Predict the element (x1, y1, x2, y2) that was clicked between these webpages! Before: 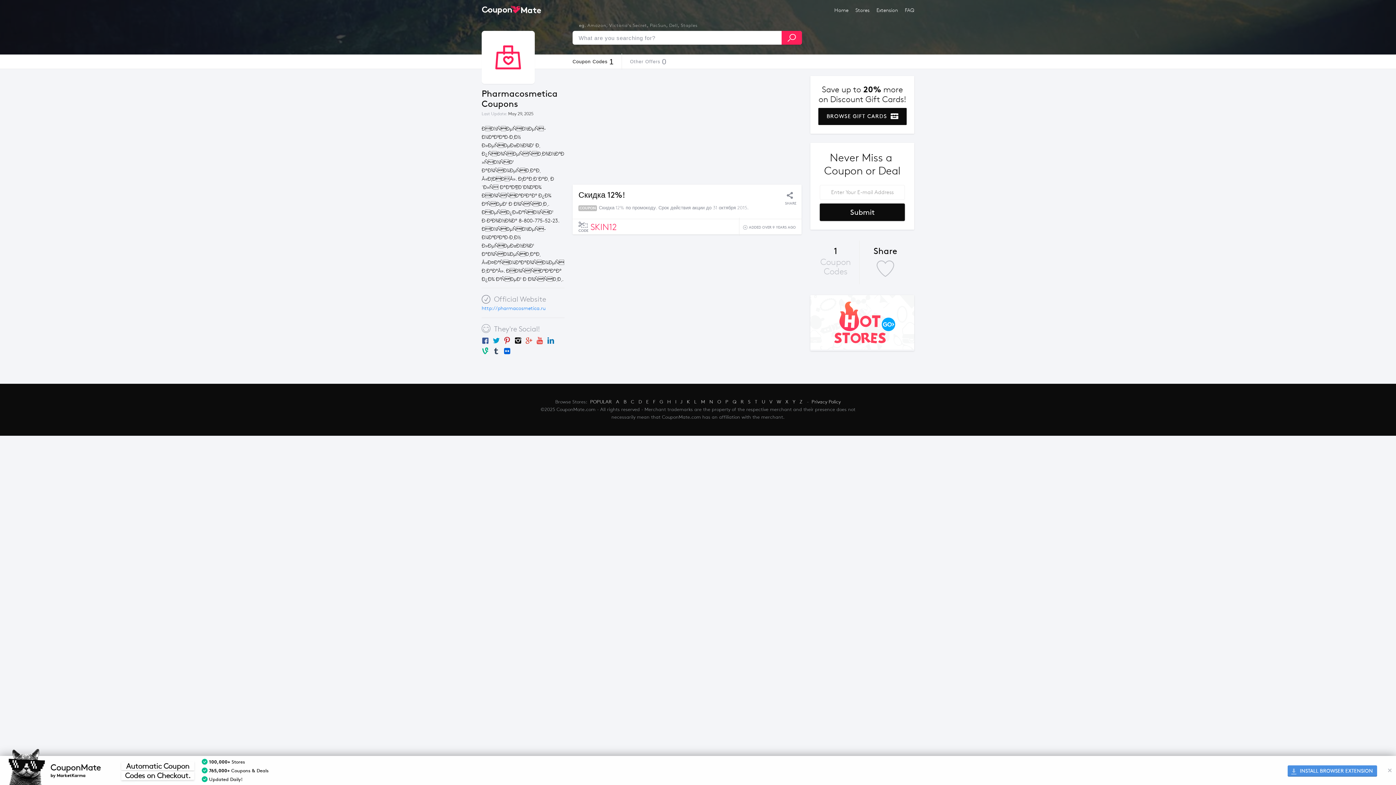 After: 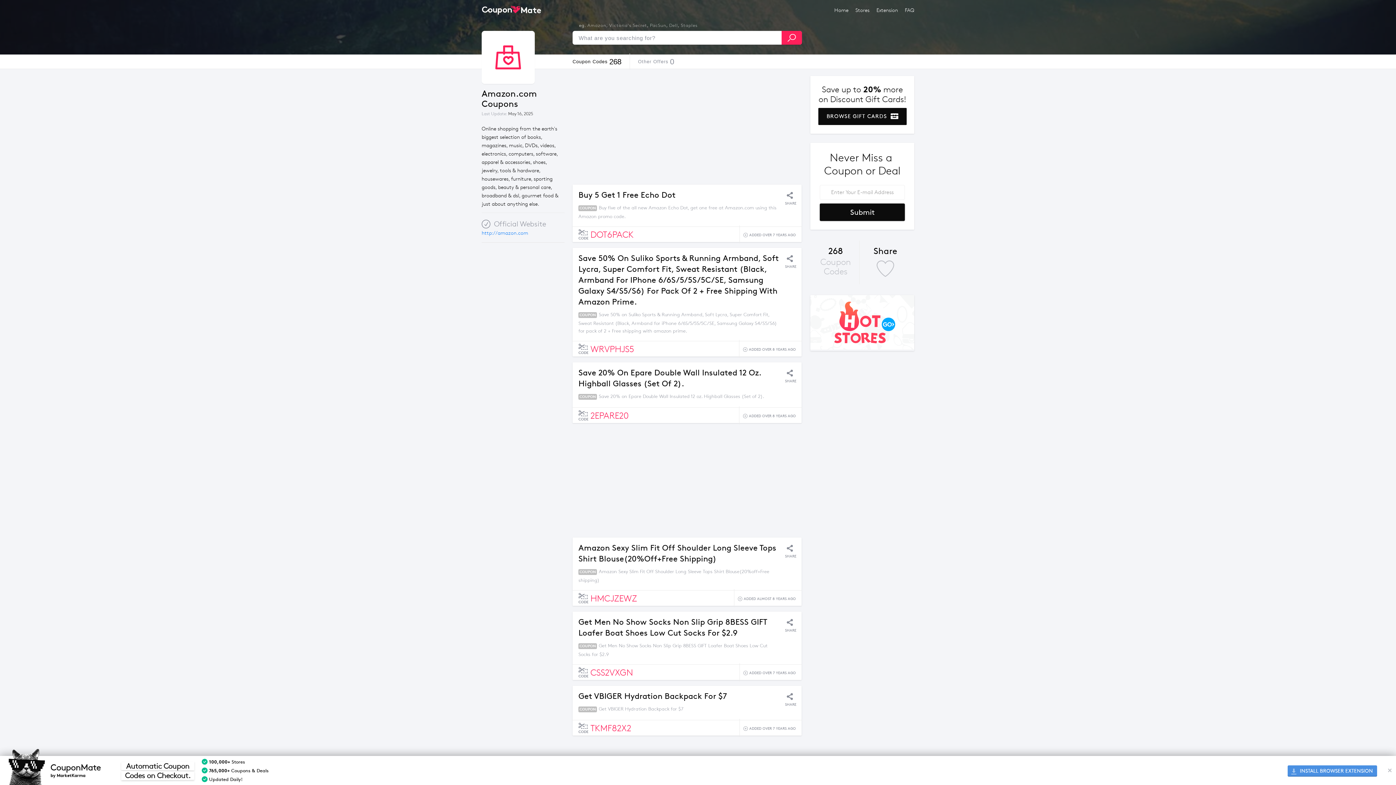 Action: bbox: (587, 22, 606, 28) label: Amazon